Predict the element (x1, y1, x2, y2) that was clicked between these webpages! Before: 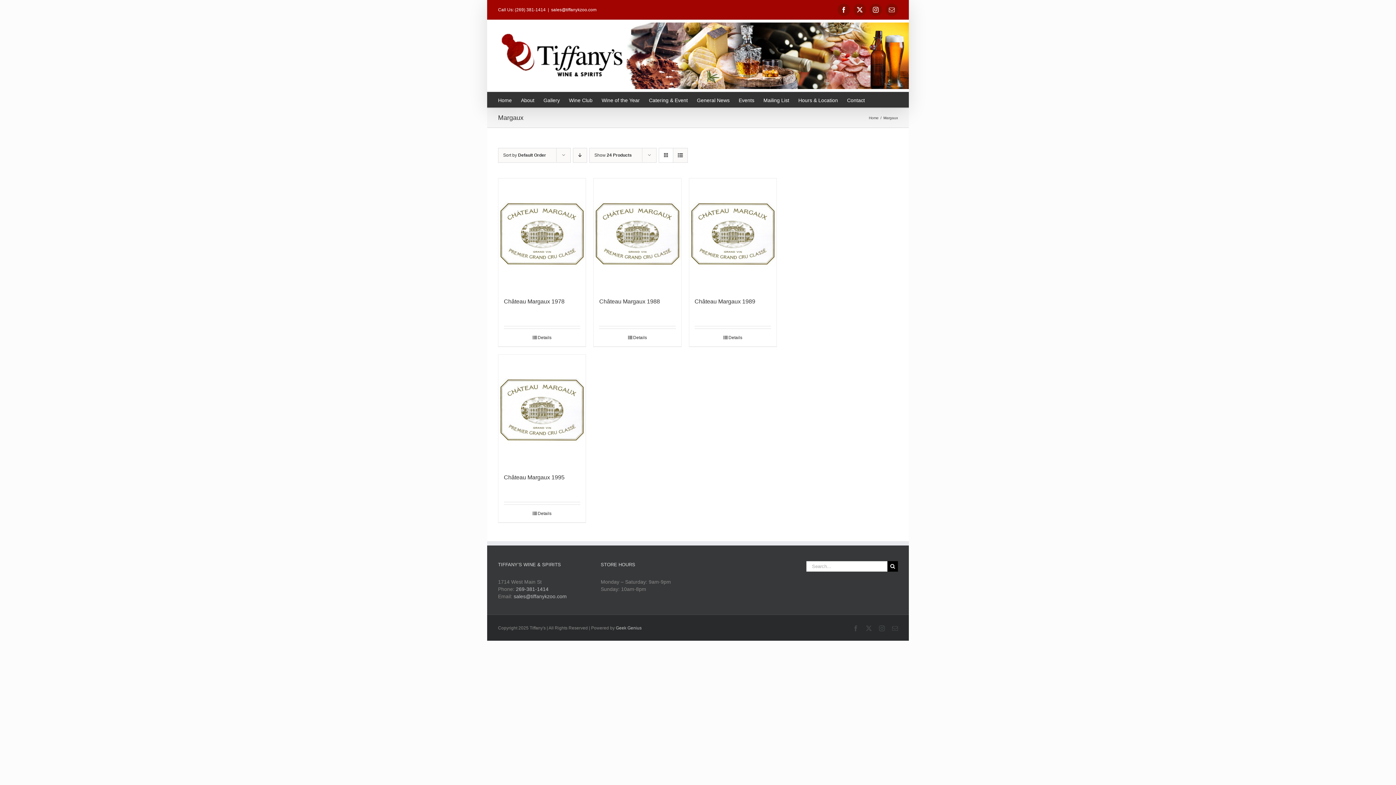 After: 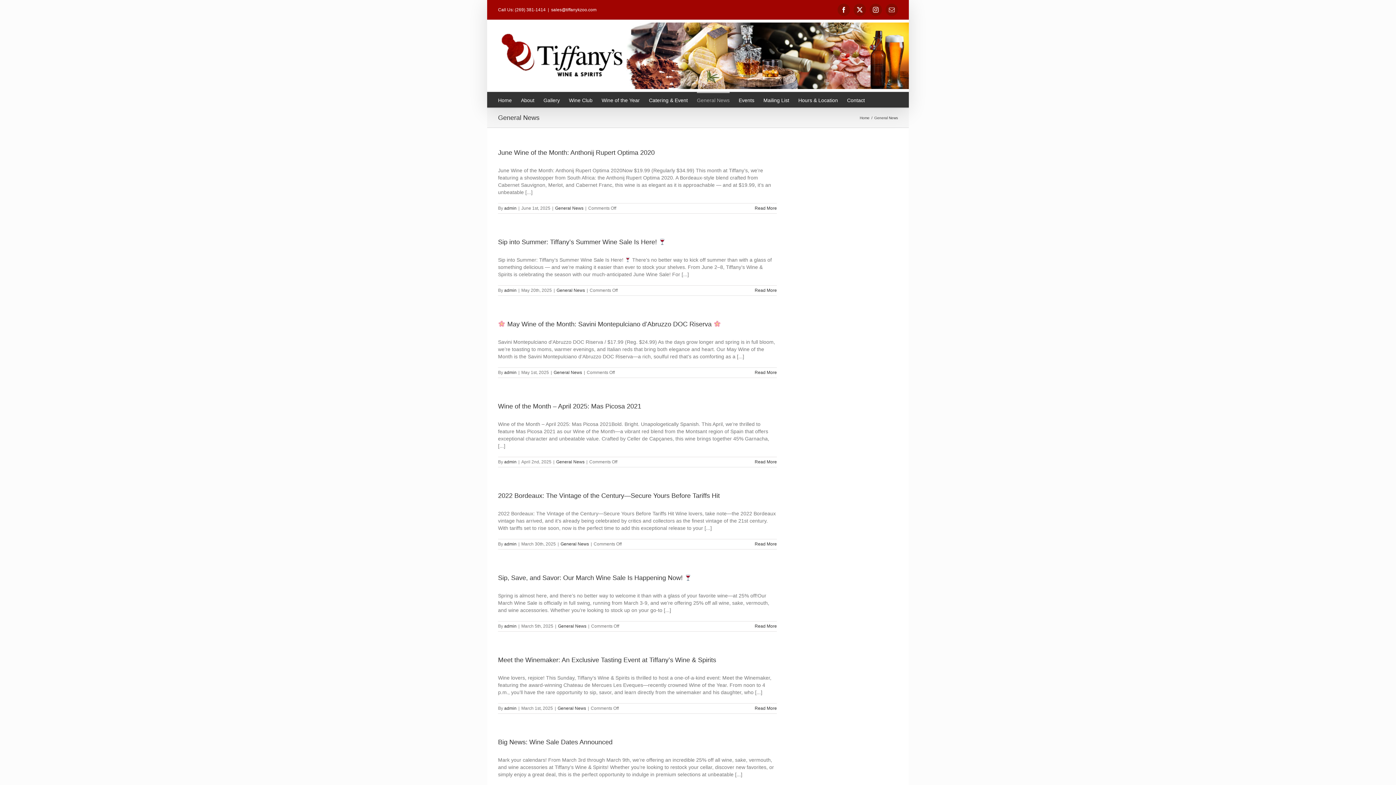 Action: bbox: (697, 92, 729, 107) label: General News